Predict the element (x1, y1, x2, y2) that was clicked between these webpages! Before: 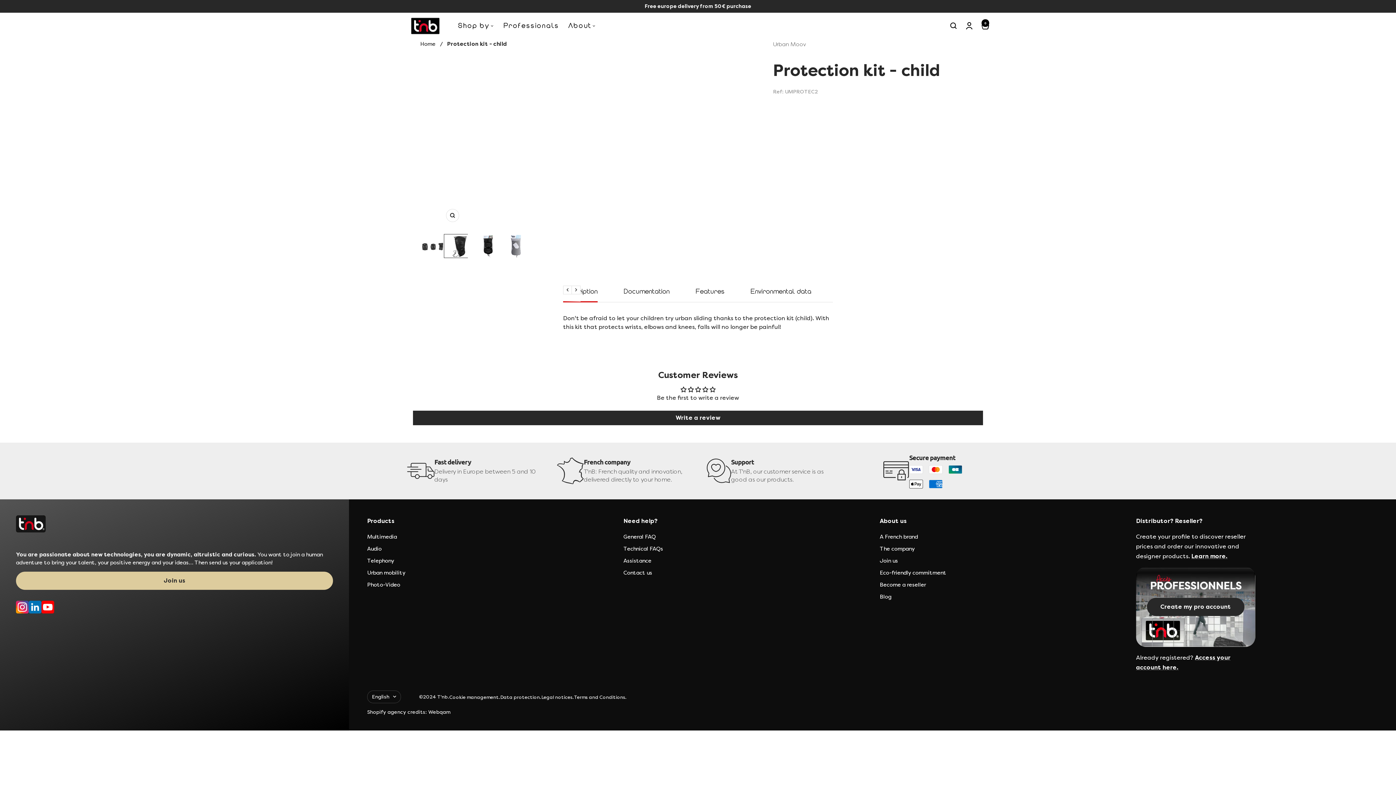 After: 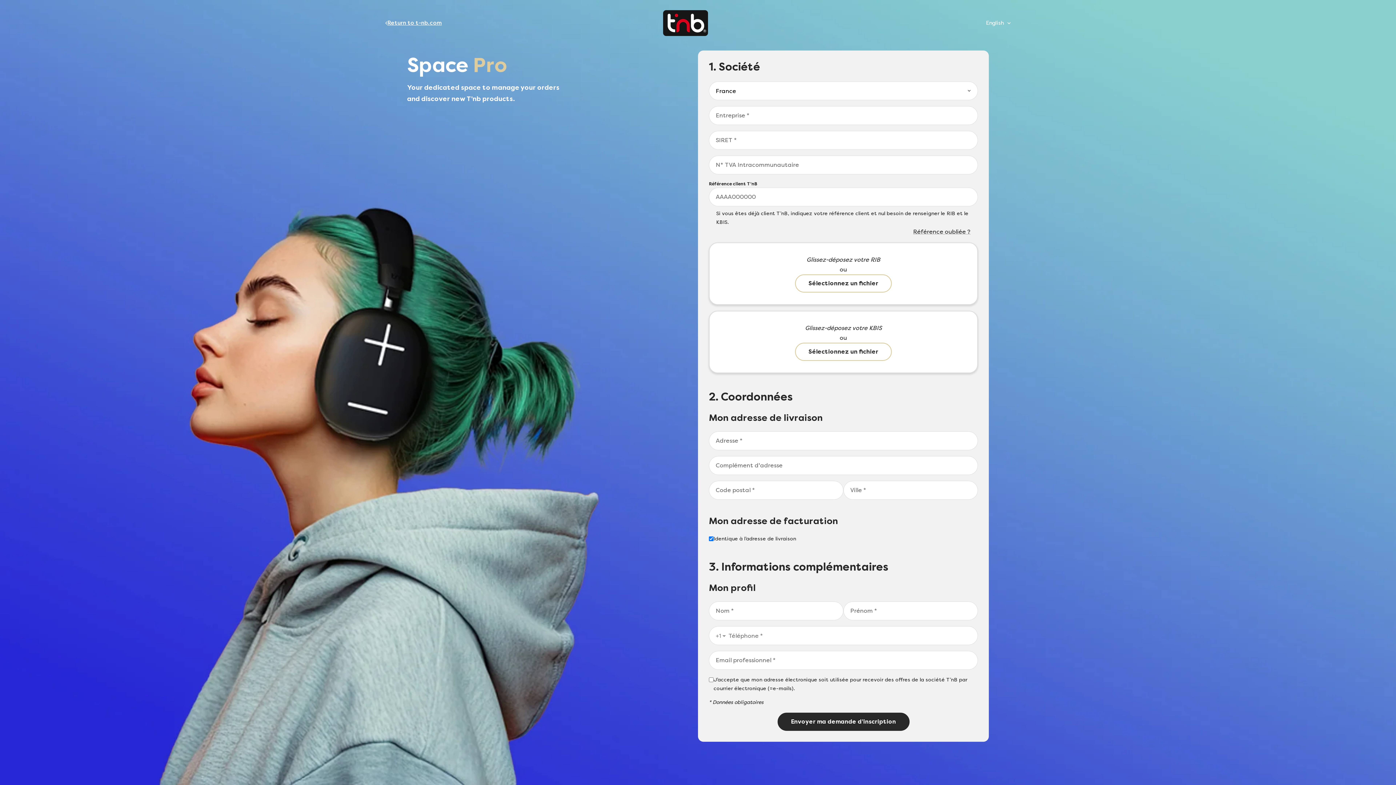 Action: label: Create my pro account bbox: (1147, 598, 1244, 616)